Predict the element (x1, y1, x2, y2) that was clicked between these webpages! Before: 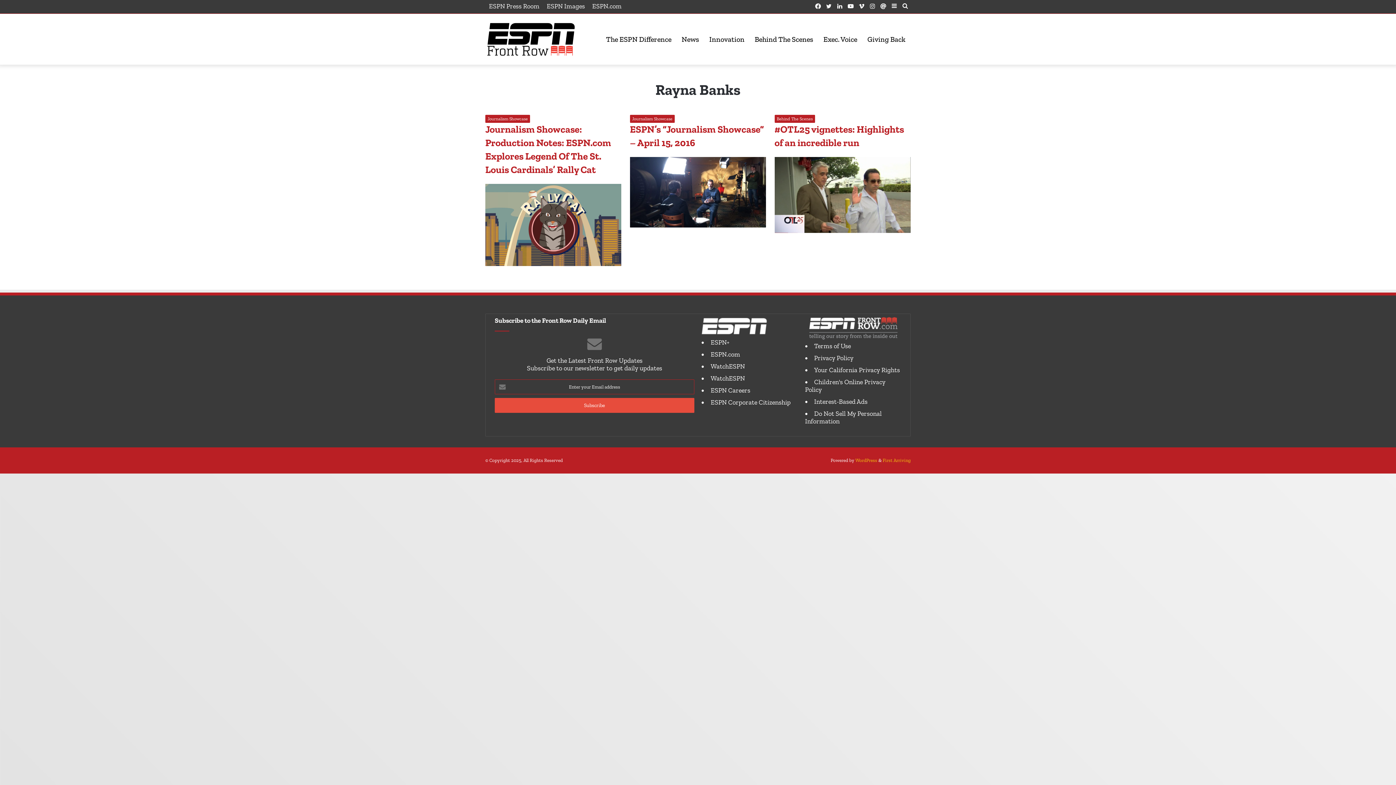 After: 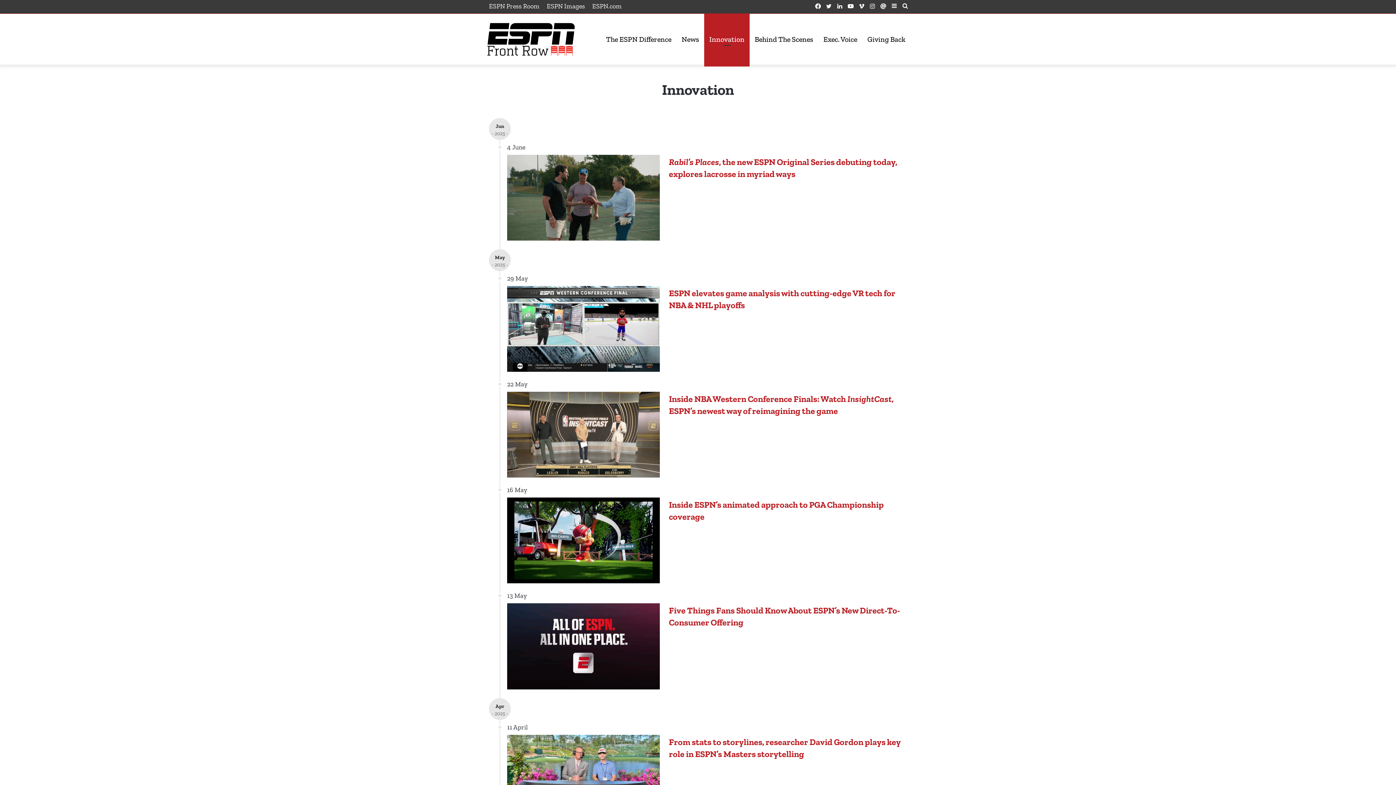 Action: bbox: (704, 13, 749, 64) label: Innovation